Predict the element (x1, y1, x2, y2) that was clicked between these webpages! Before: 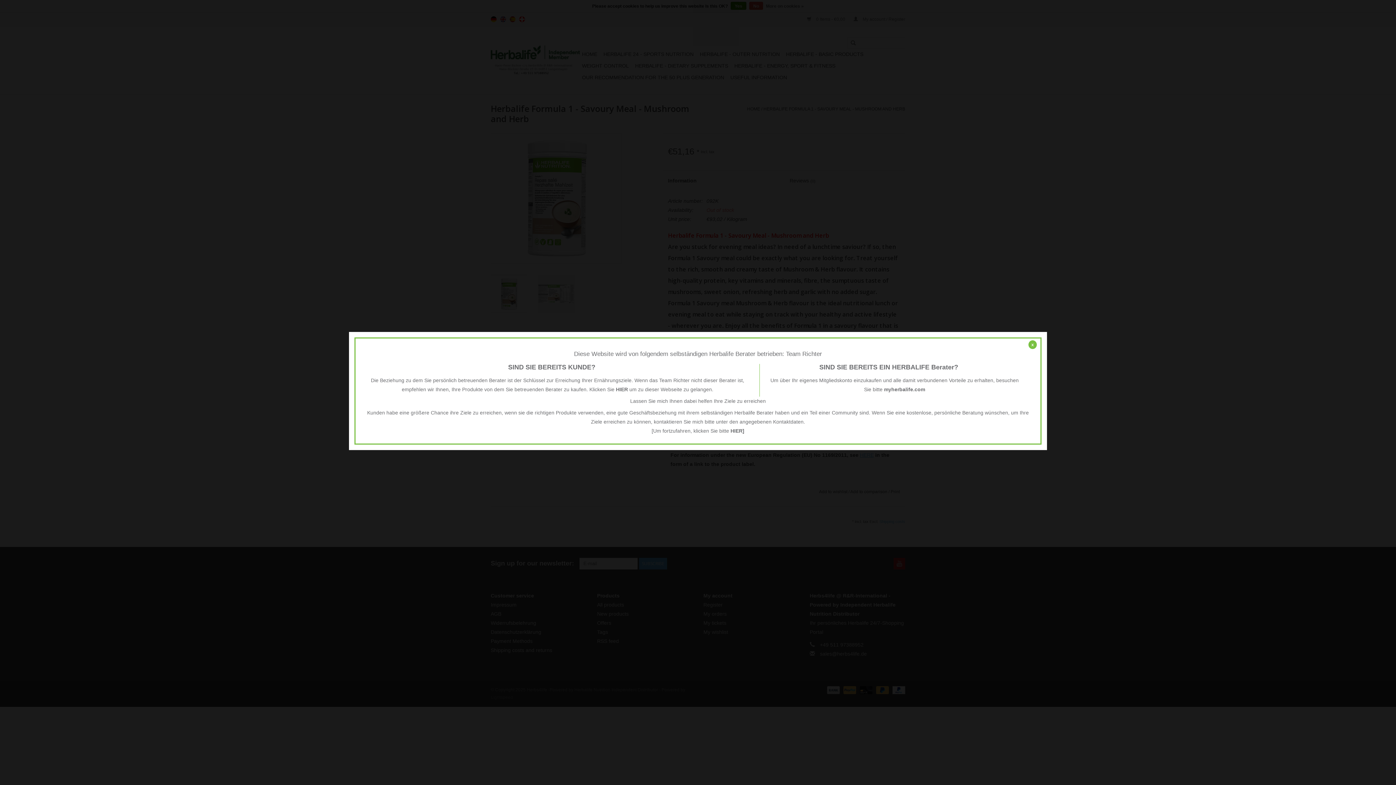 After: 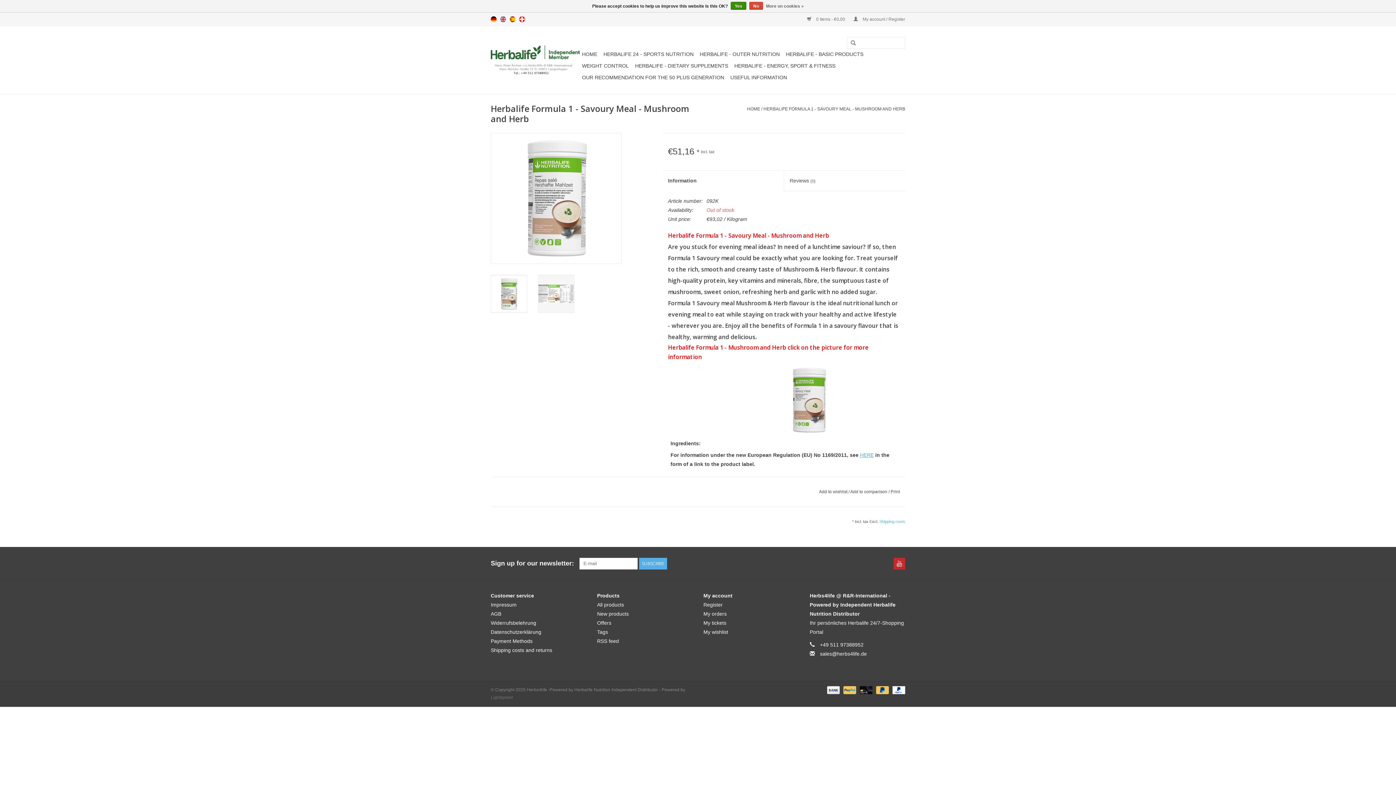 Action: label: HIER bbox: (616, 386, 628, 392)